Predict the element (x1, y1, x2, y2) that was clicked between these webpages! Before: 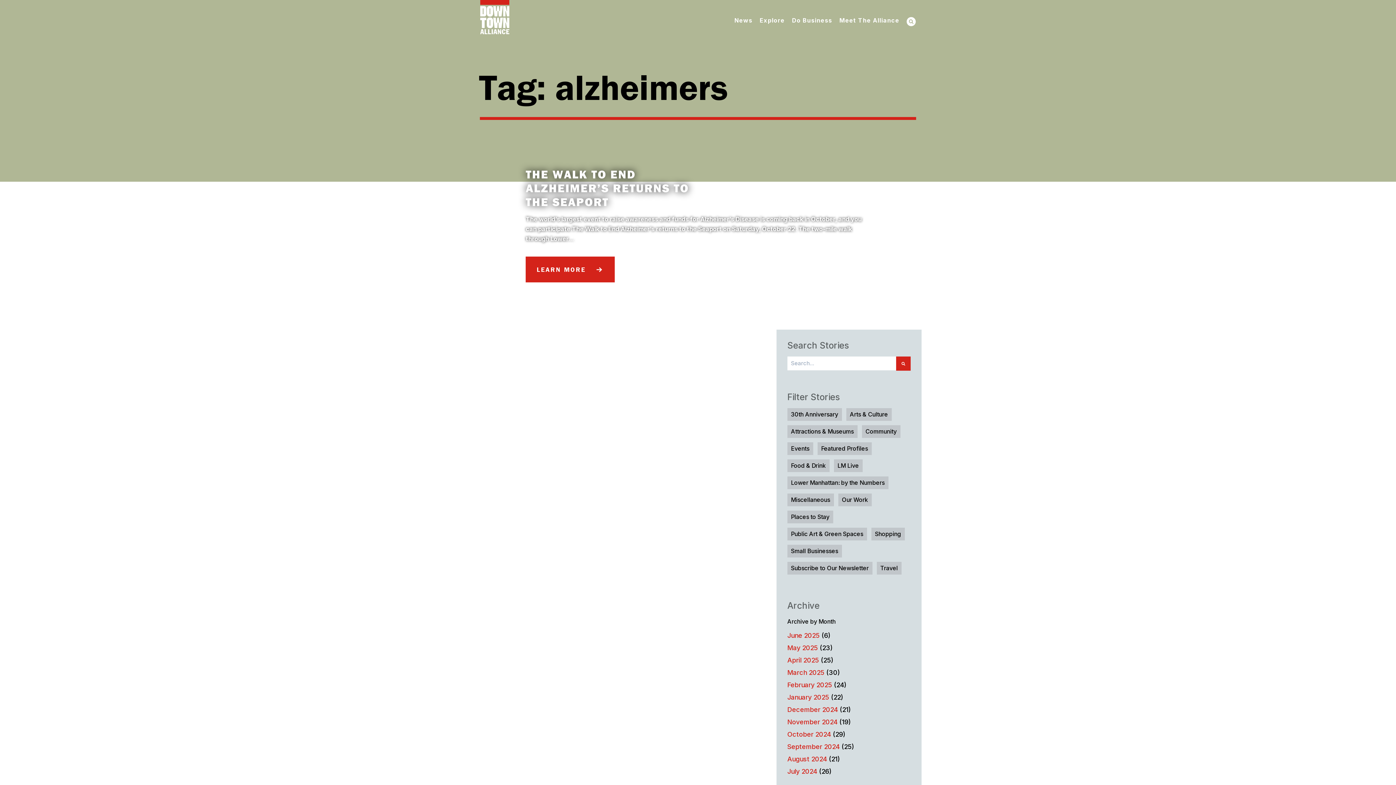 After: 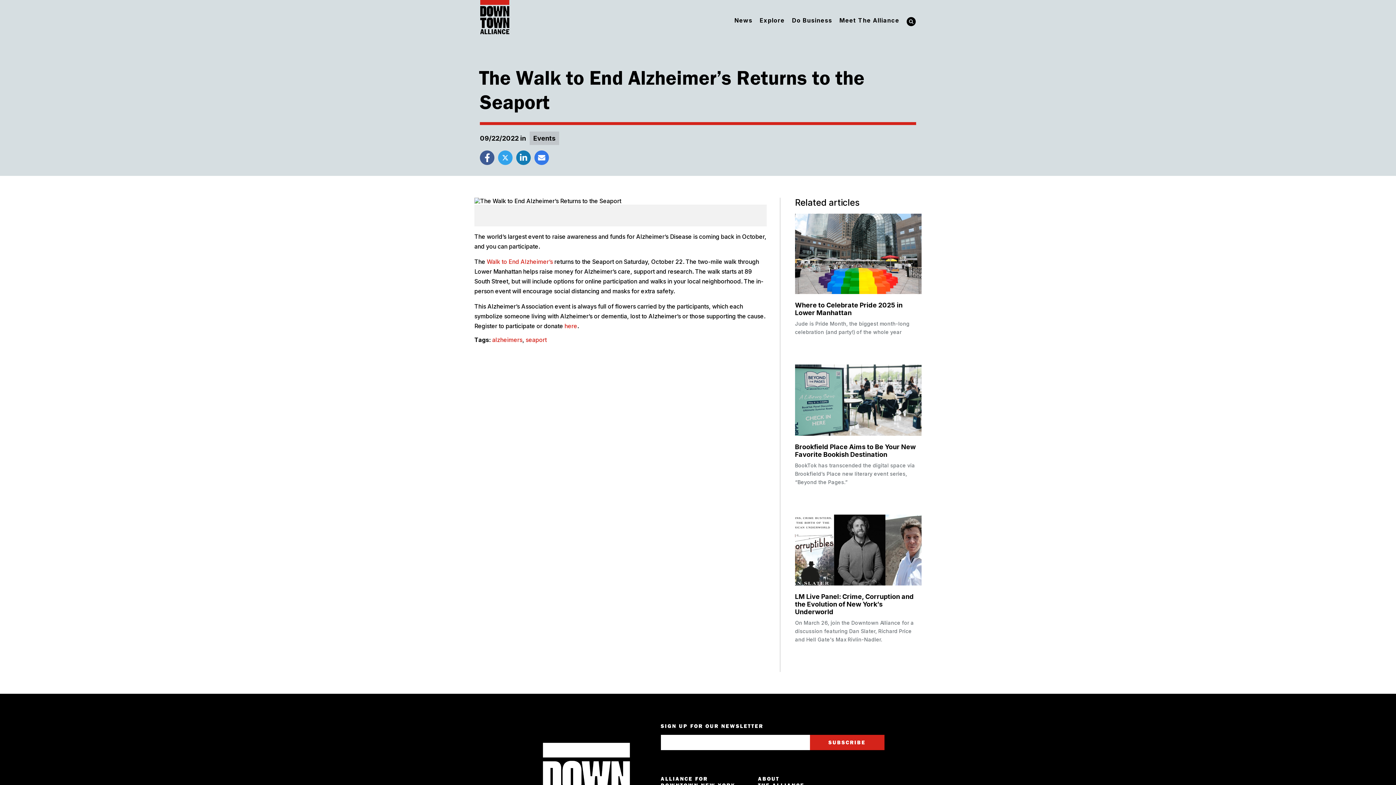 Action: label: LEARN MORE bbox: (525, 256, 615, 282)